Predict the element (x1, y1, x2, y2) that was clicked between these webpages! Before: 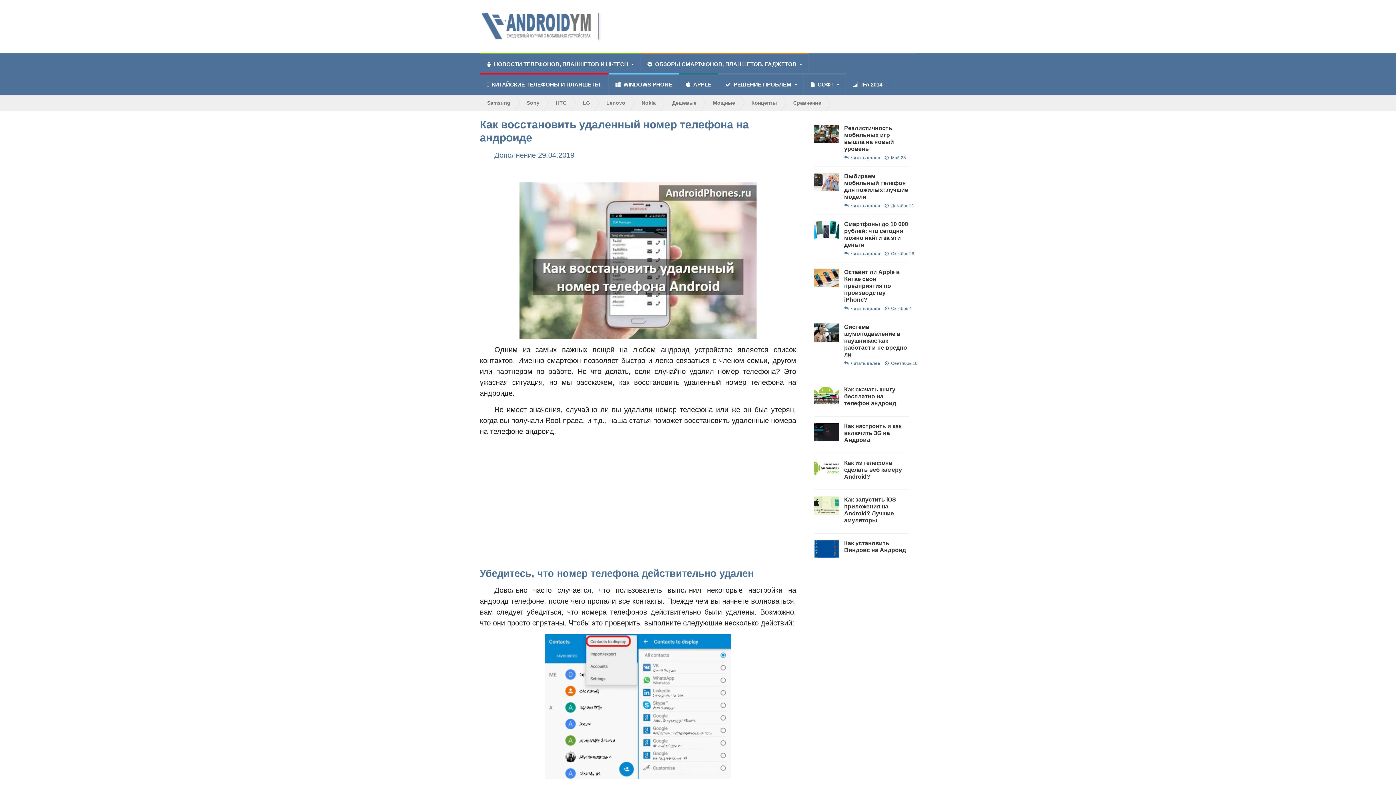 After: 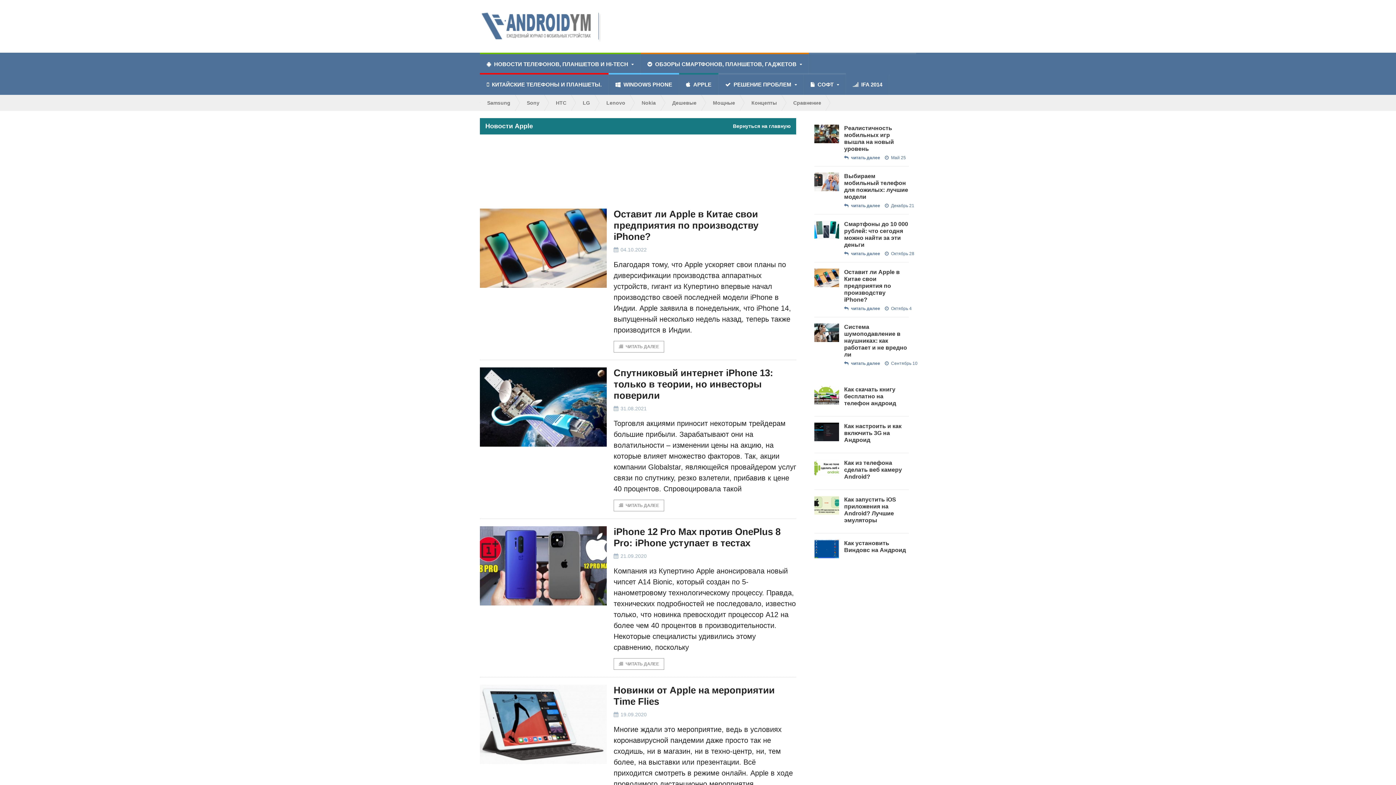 Action: bbox: (679, 74, 718, 94) label: APPLE